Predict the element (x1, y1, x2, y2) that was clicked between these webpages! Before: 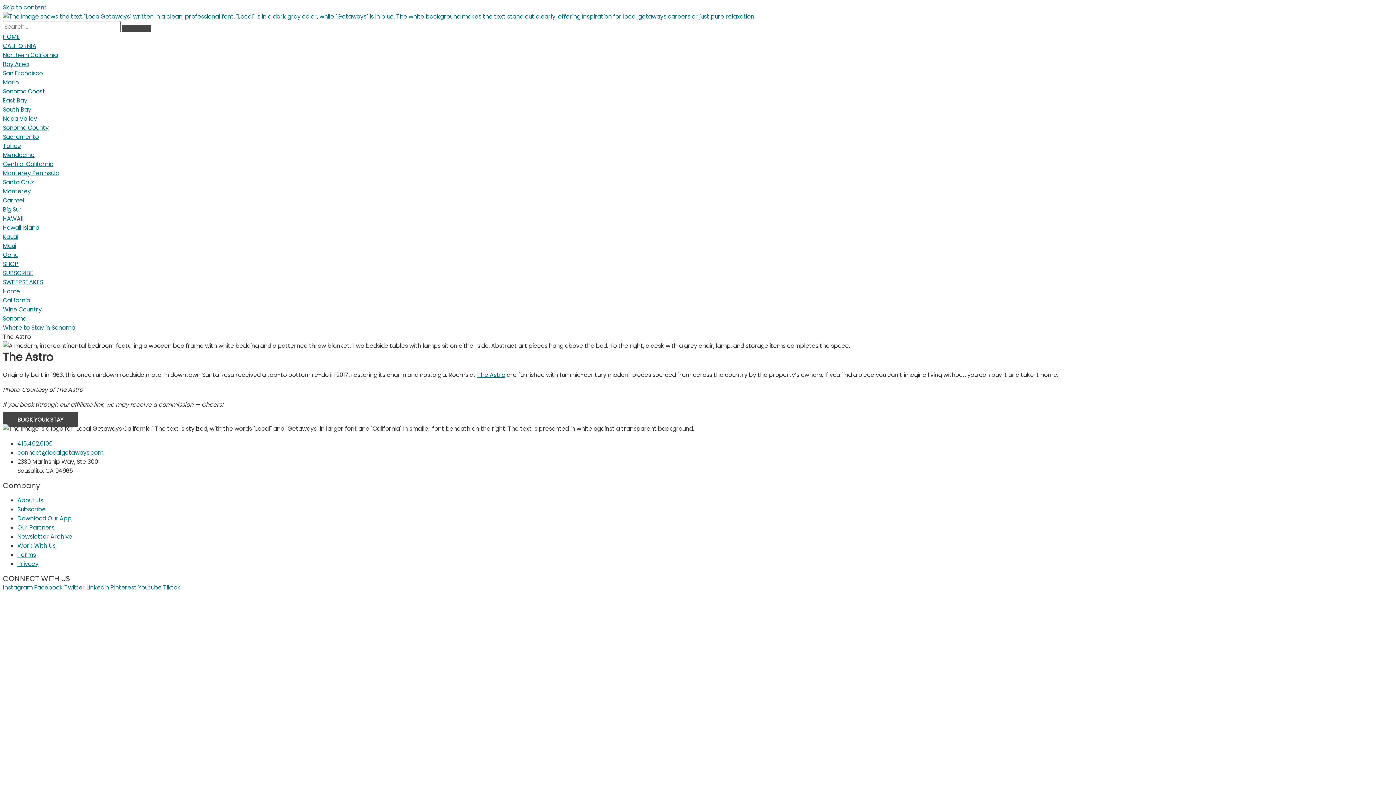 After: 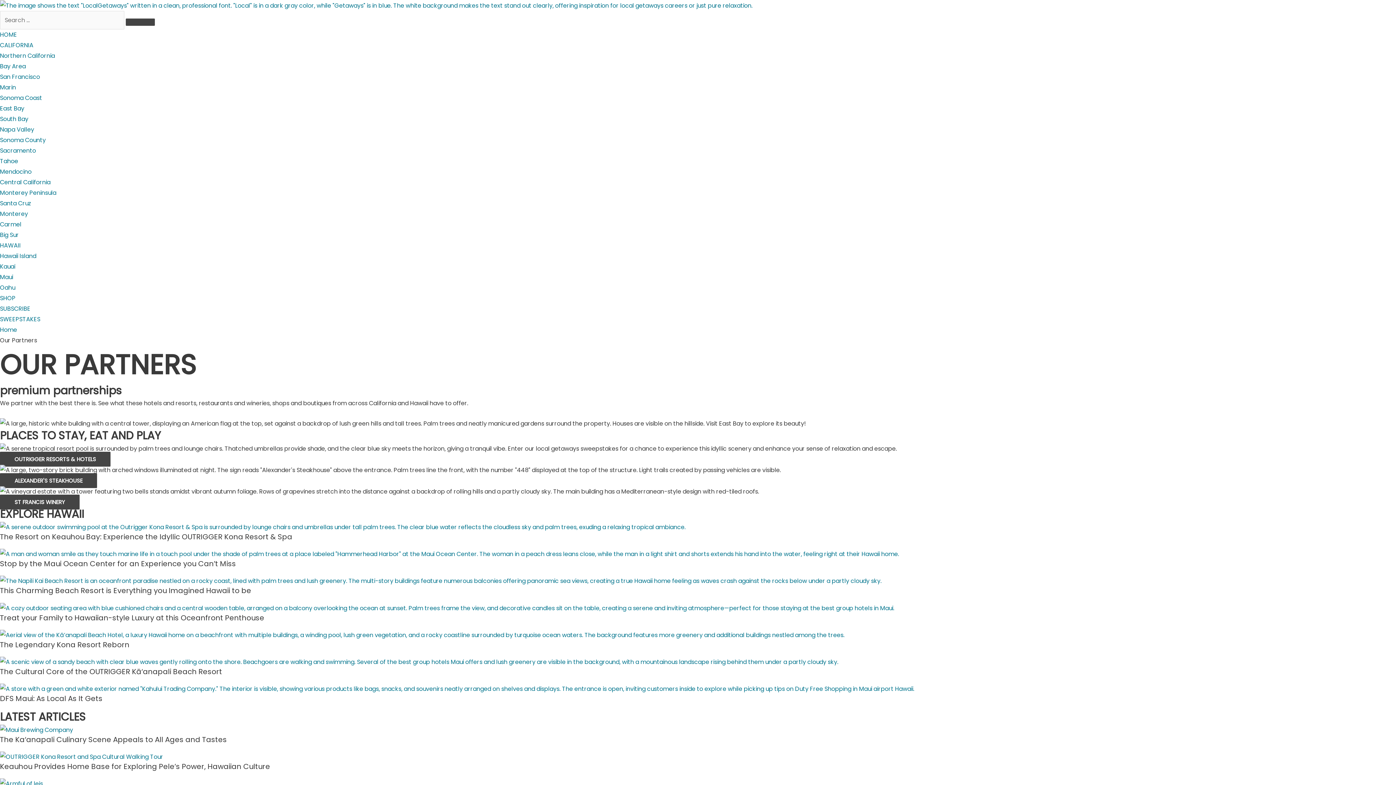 Action: bbox: (17, 523, 54, 532) label: Our Partners